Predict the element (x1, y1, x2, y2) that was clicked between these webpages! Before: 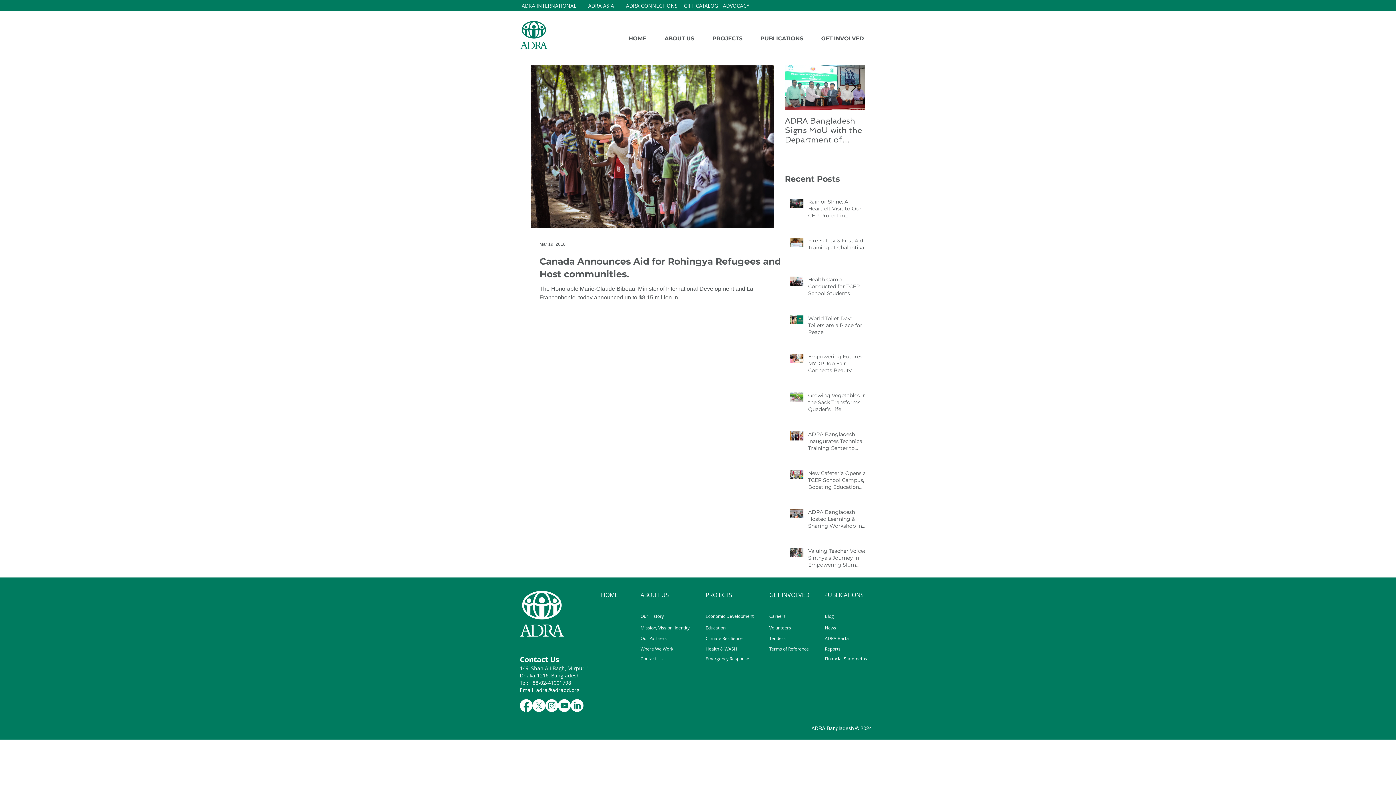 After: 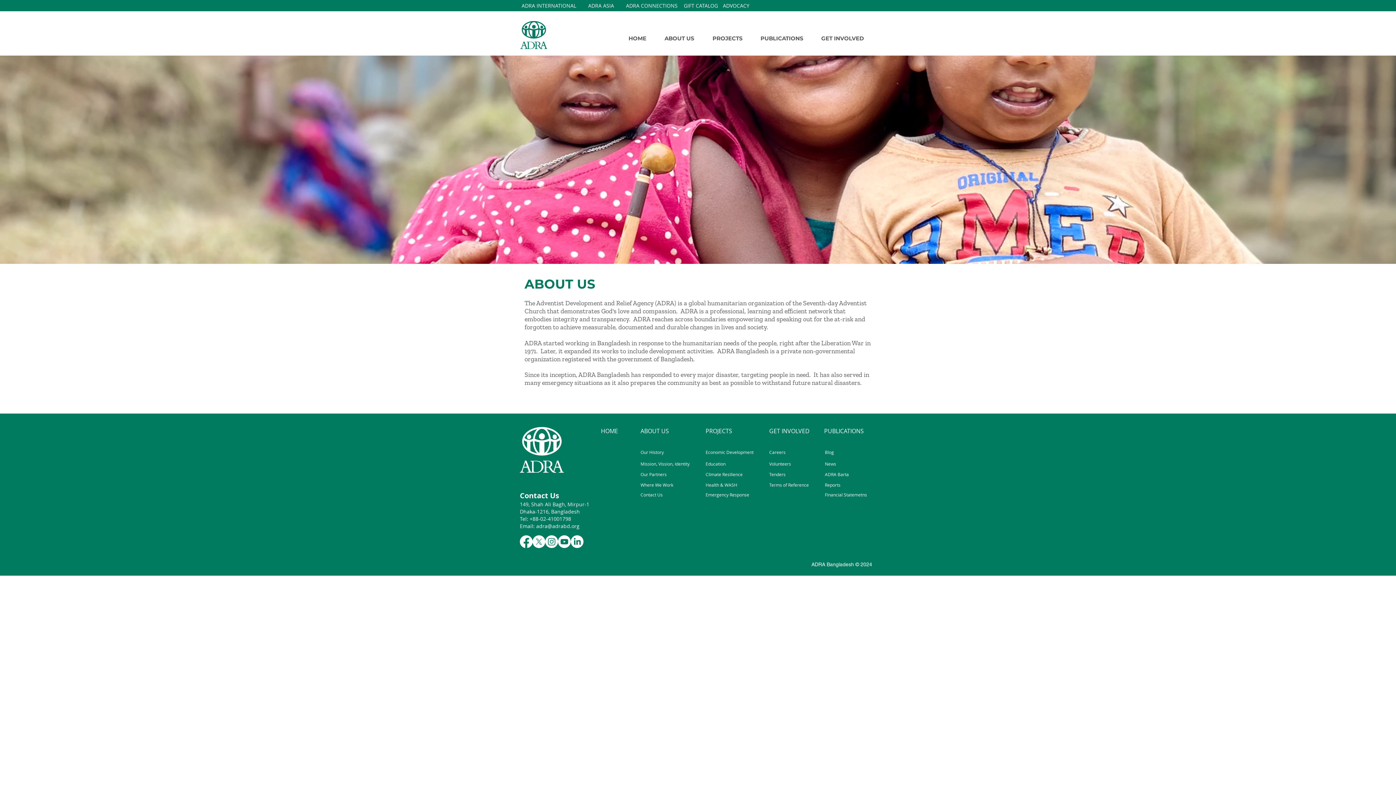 Action: bbox: (659, 32, 707, 45) label: ABOUT US